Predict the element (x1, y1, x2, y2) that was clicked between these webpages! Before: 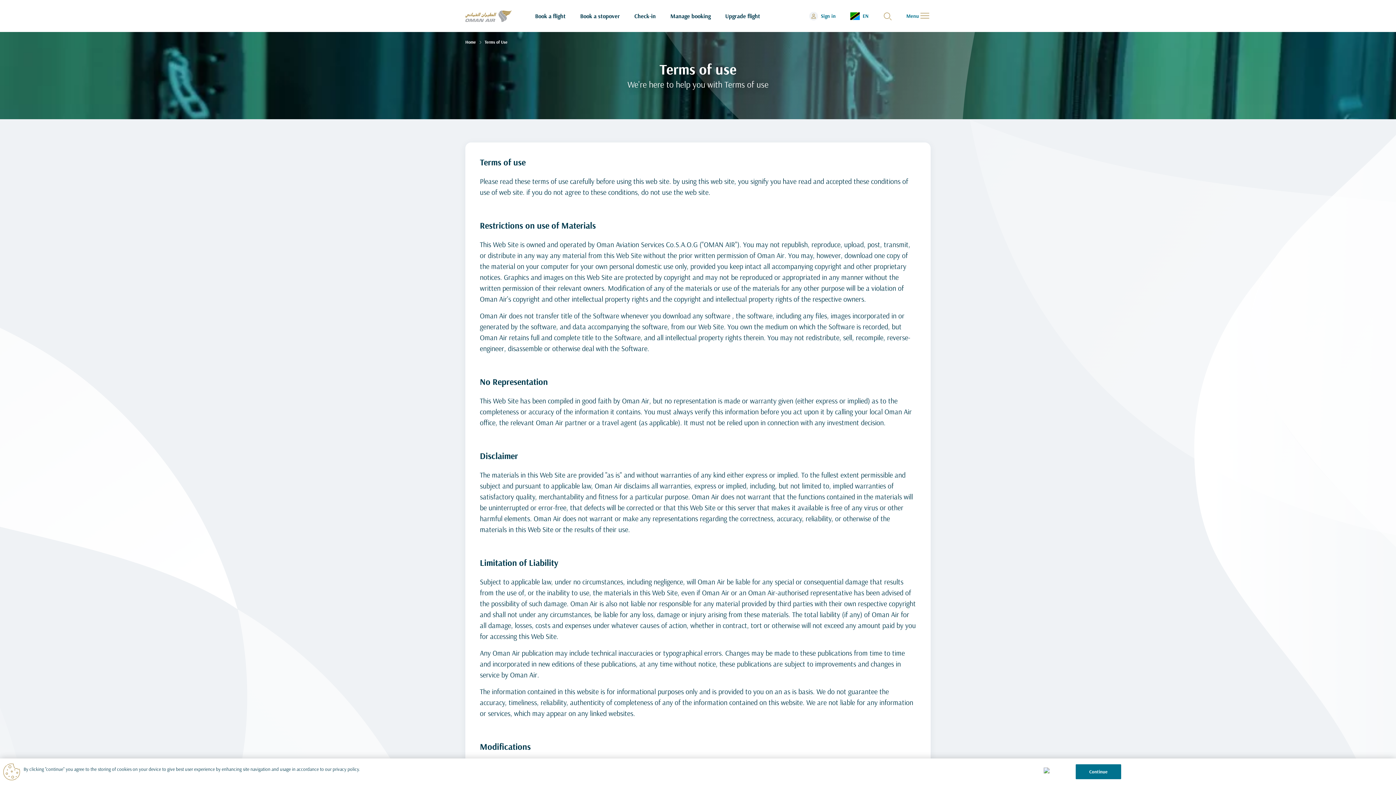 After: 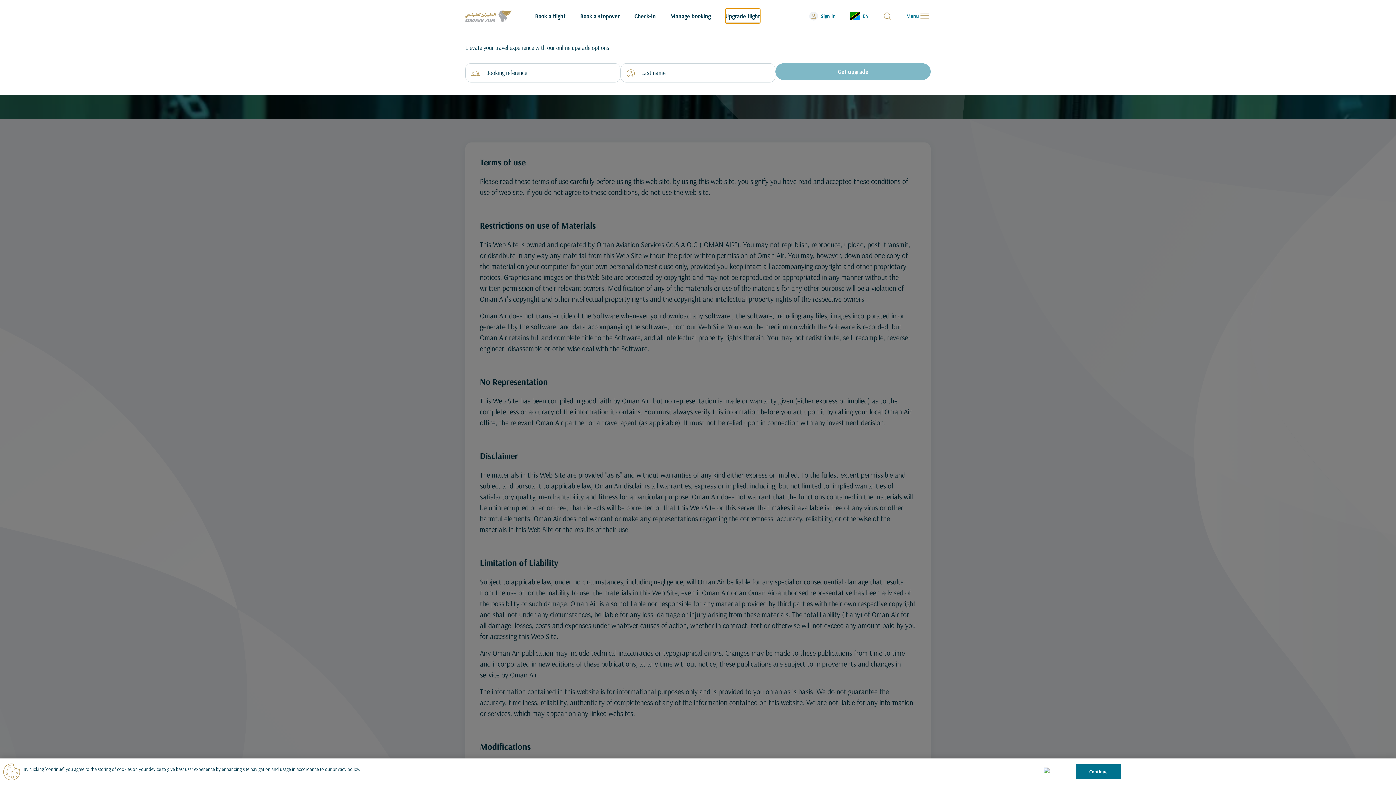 Action: bbox: (725, 8, 760, 23) label: Upgrade flight